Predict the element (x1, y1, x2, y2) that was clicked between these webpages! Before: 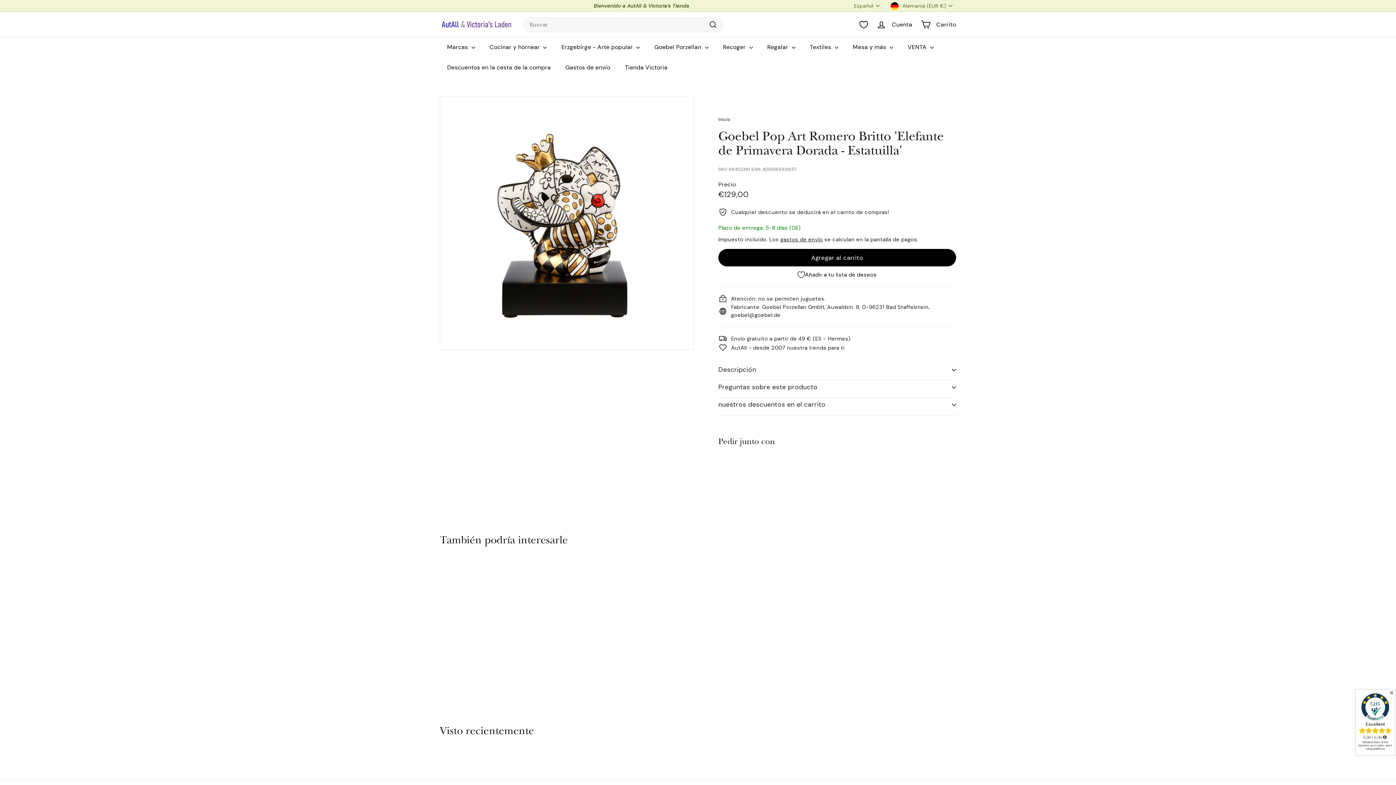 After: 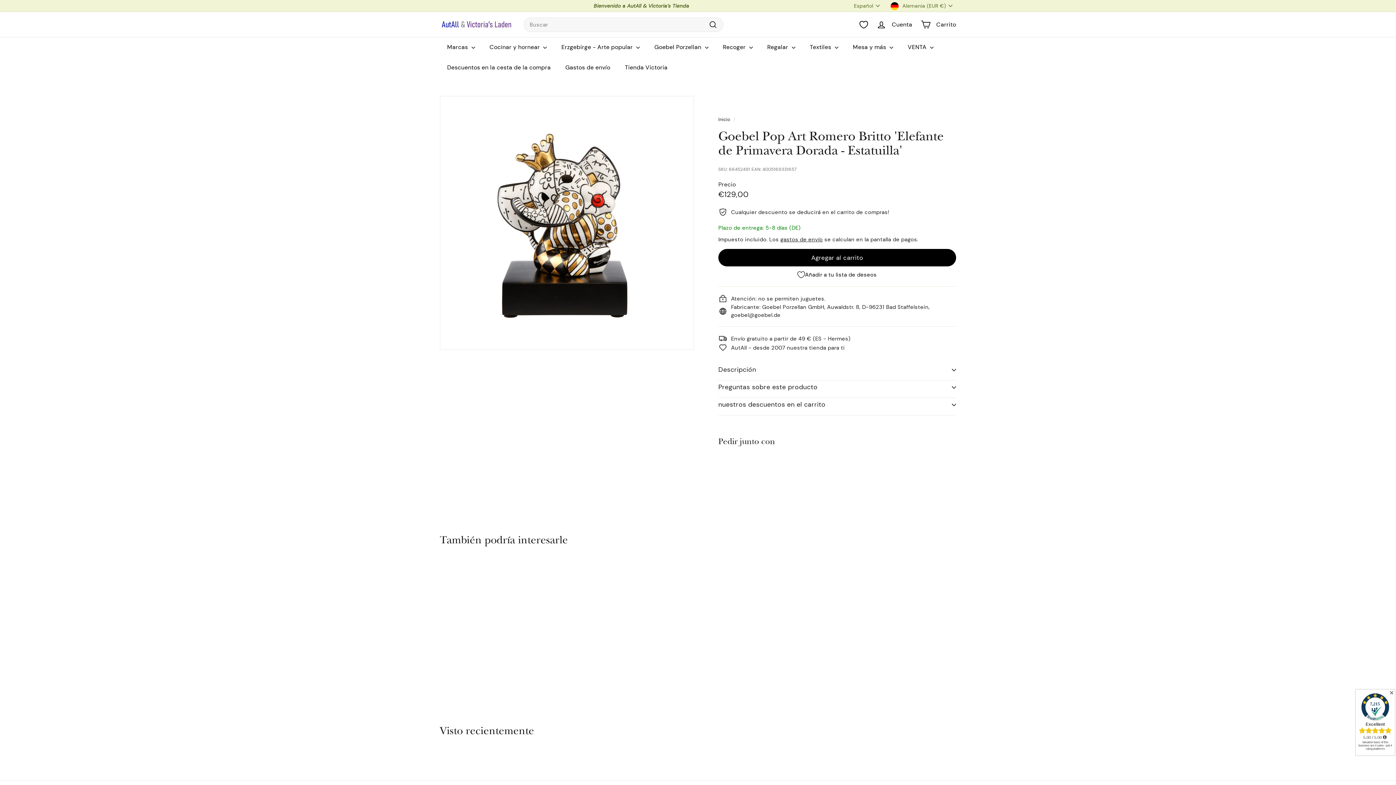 Action: bbox: (934, 477, 951, 494) label: Agregar al carrito